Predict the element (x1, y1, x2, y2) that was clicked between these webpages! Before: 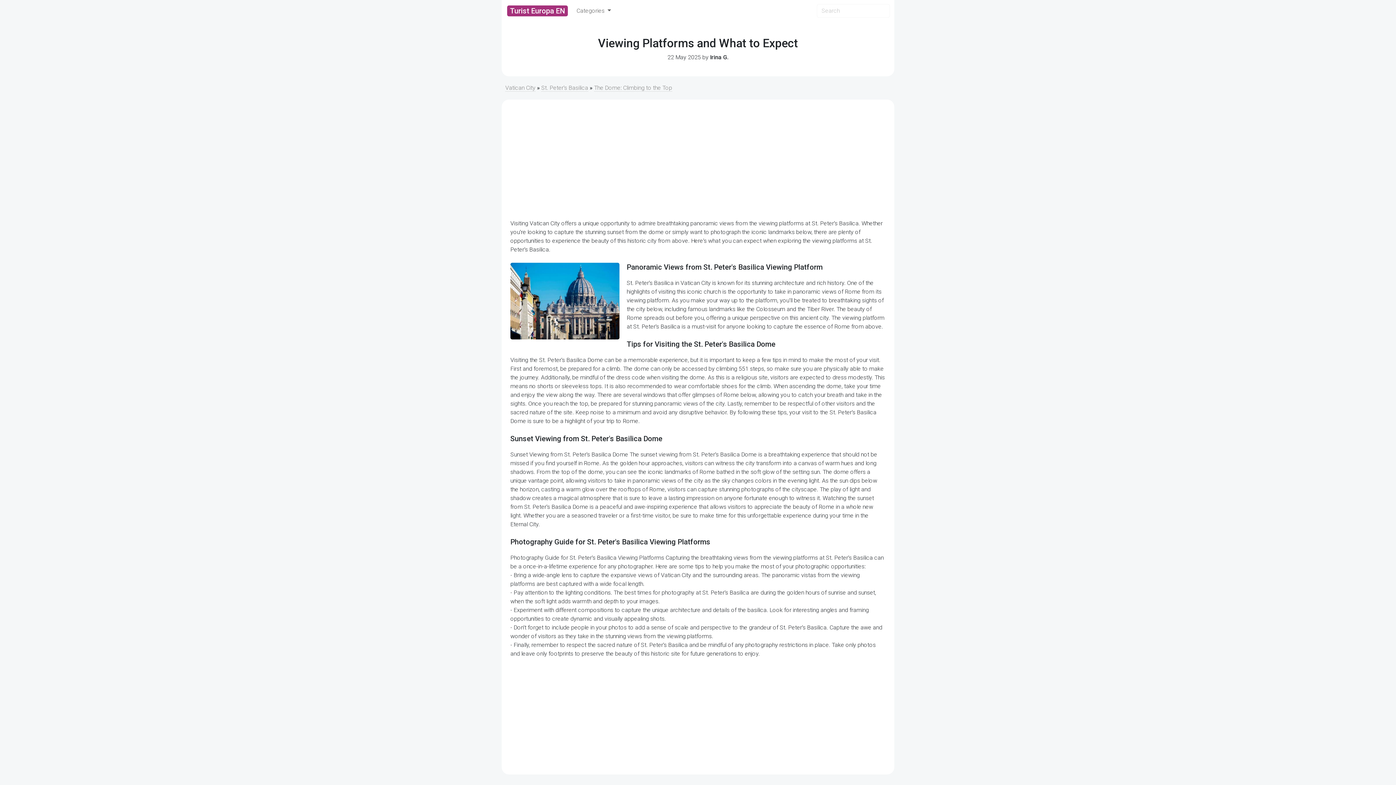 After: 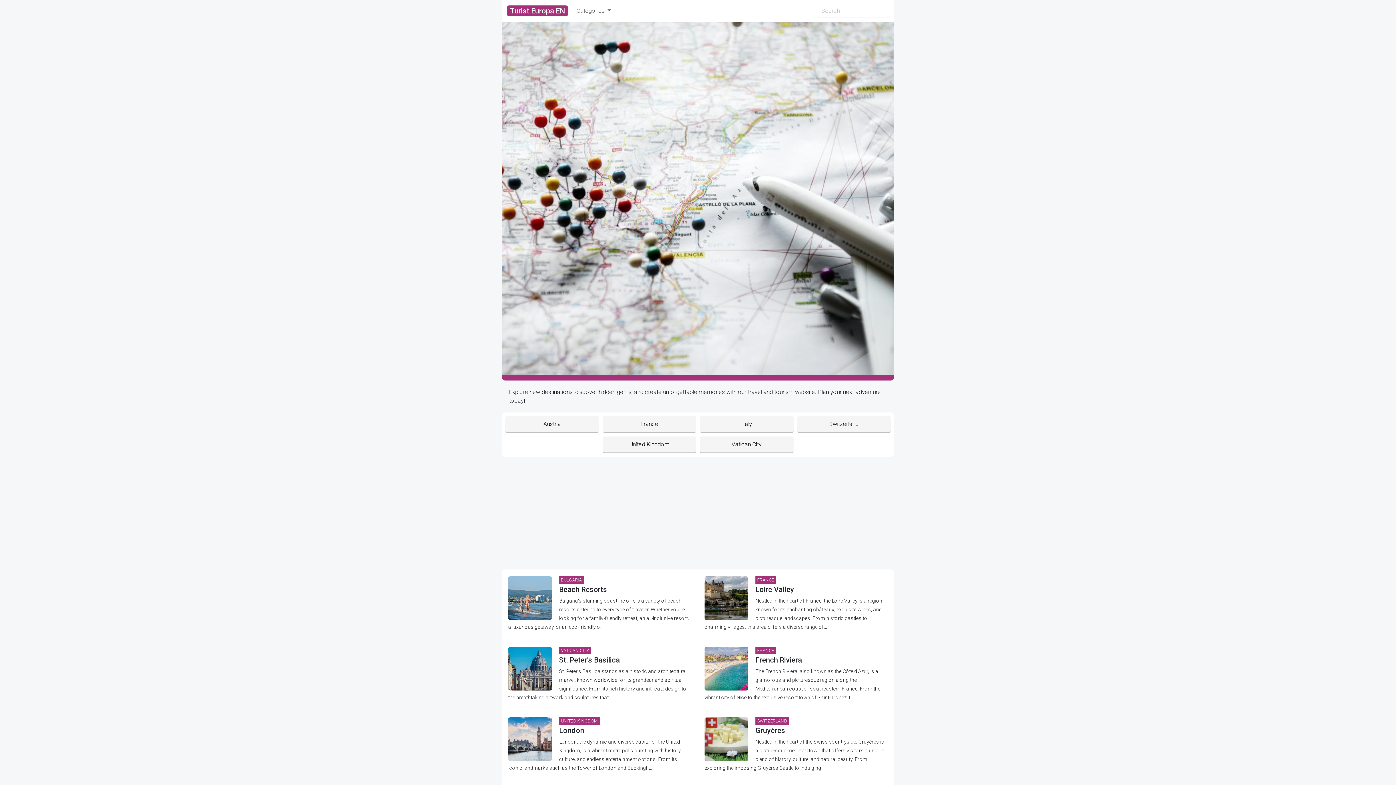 Action: label: Turist Europa EN bbox: (507, 5, 568, 16)